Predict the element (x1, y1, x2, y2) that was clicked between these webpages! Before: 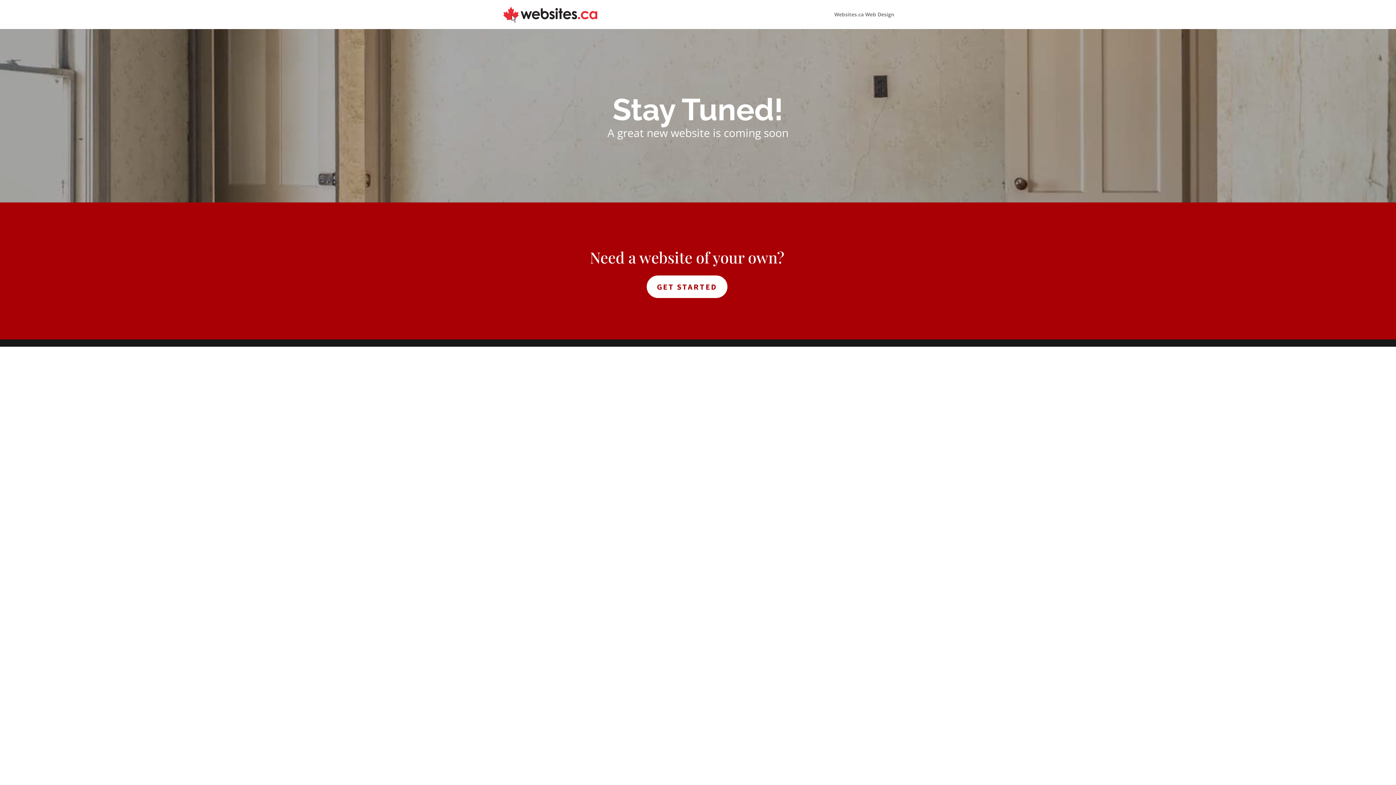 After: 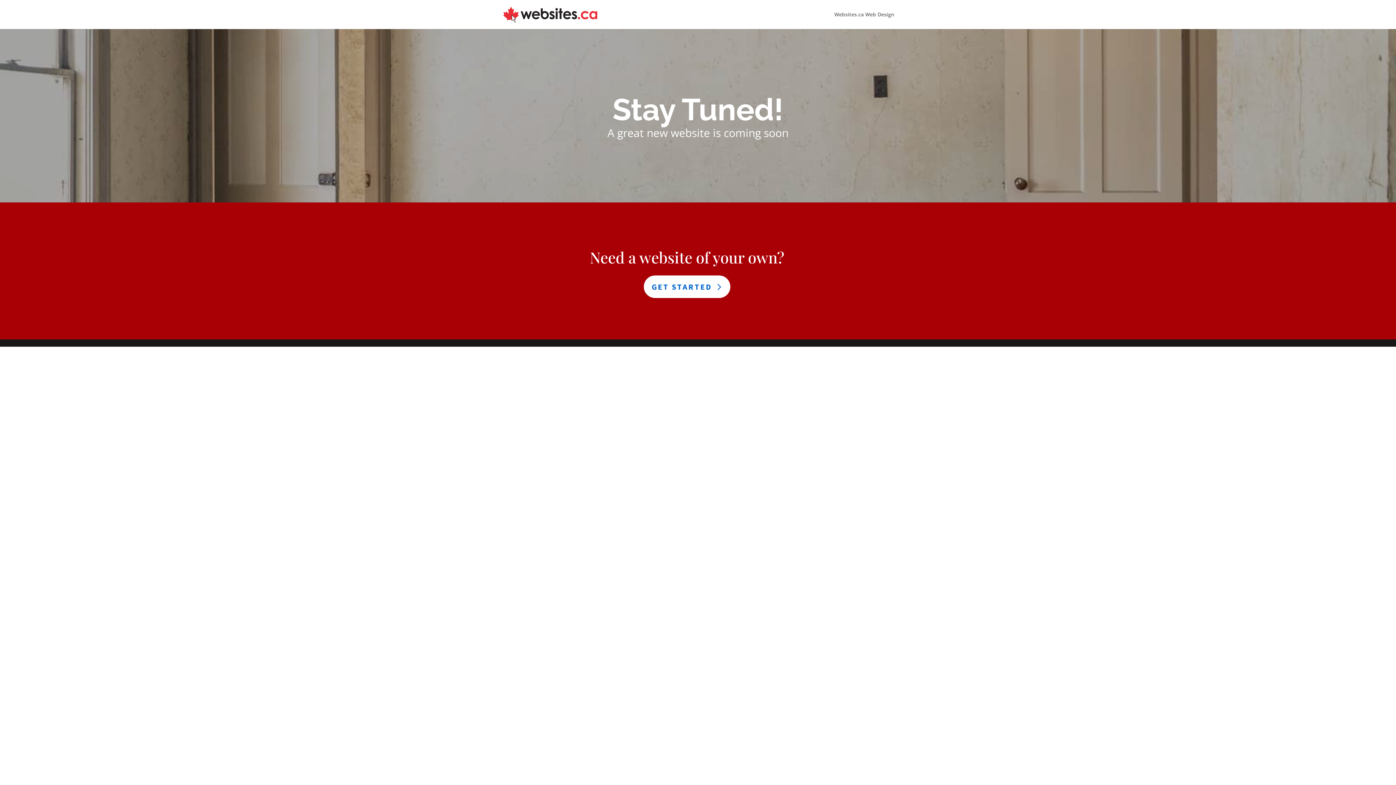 Action: bbox: (646, 275, 727, 298) label: GET STARTED